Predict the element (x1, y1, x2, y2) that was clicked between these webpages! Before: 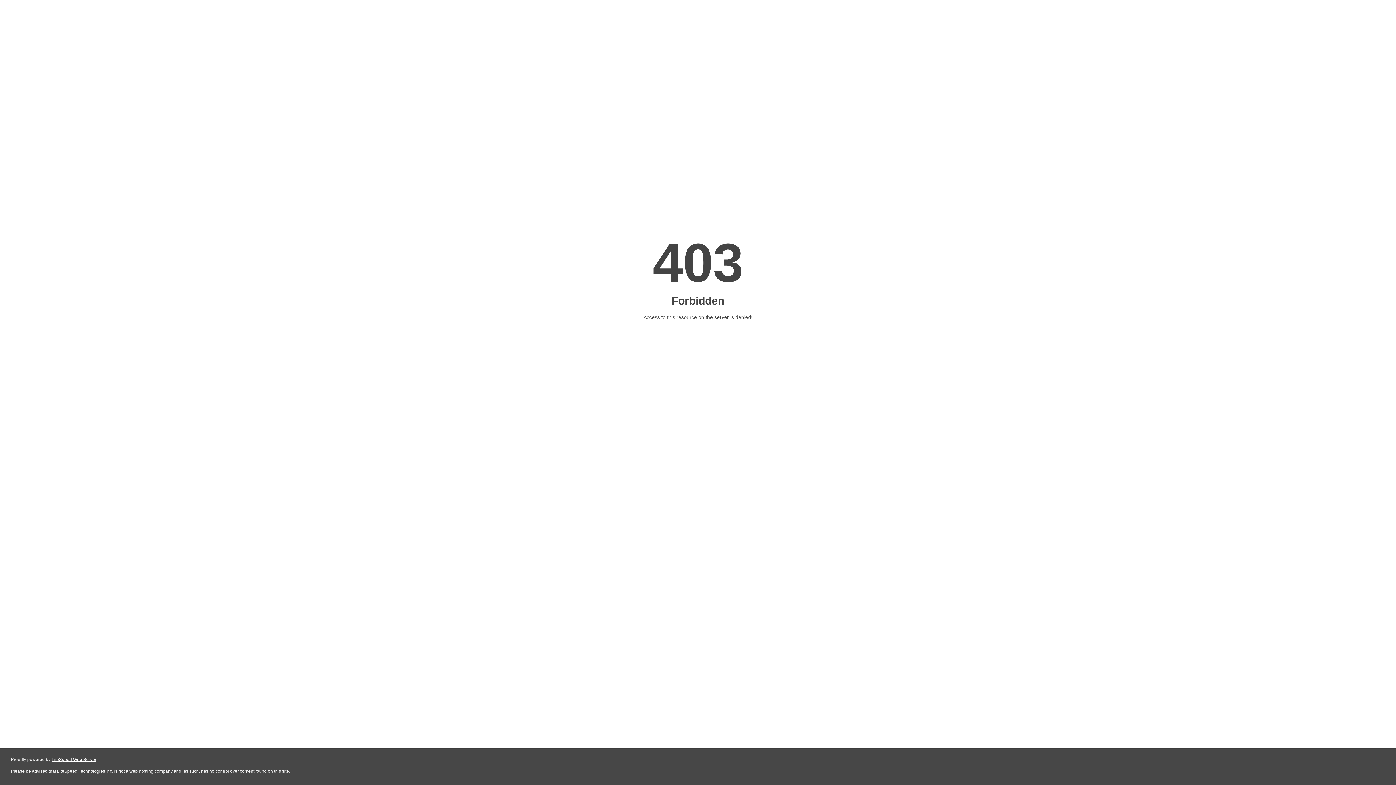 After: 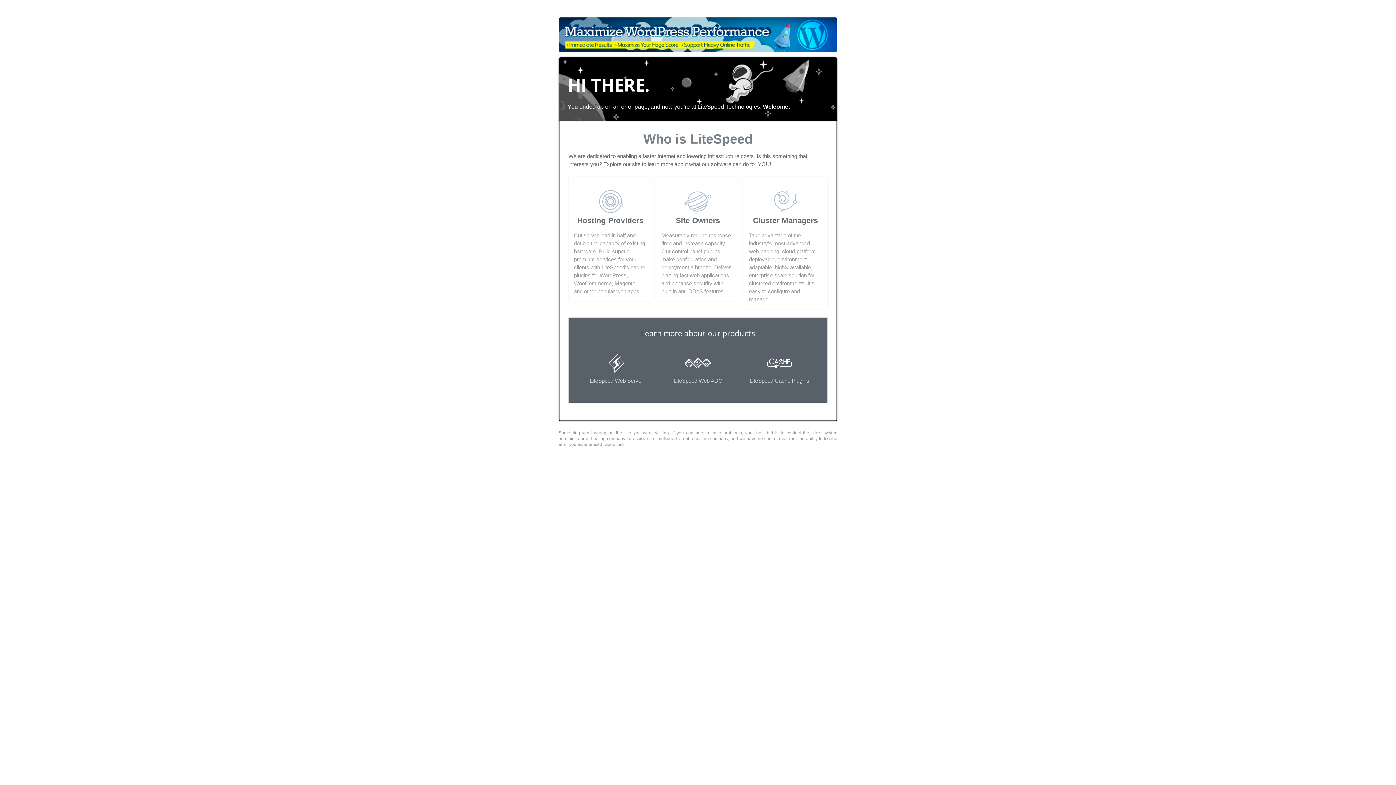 Action: bbox: (51, 757, 96, 762) label: LiteSpeed Web Server